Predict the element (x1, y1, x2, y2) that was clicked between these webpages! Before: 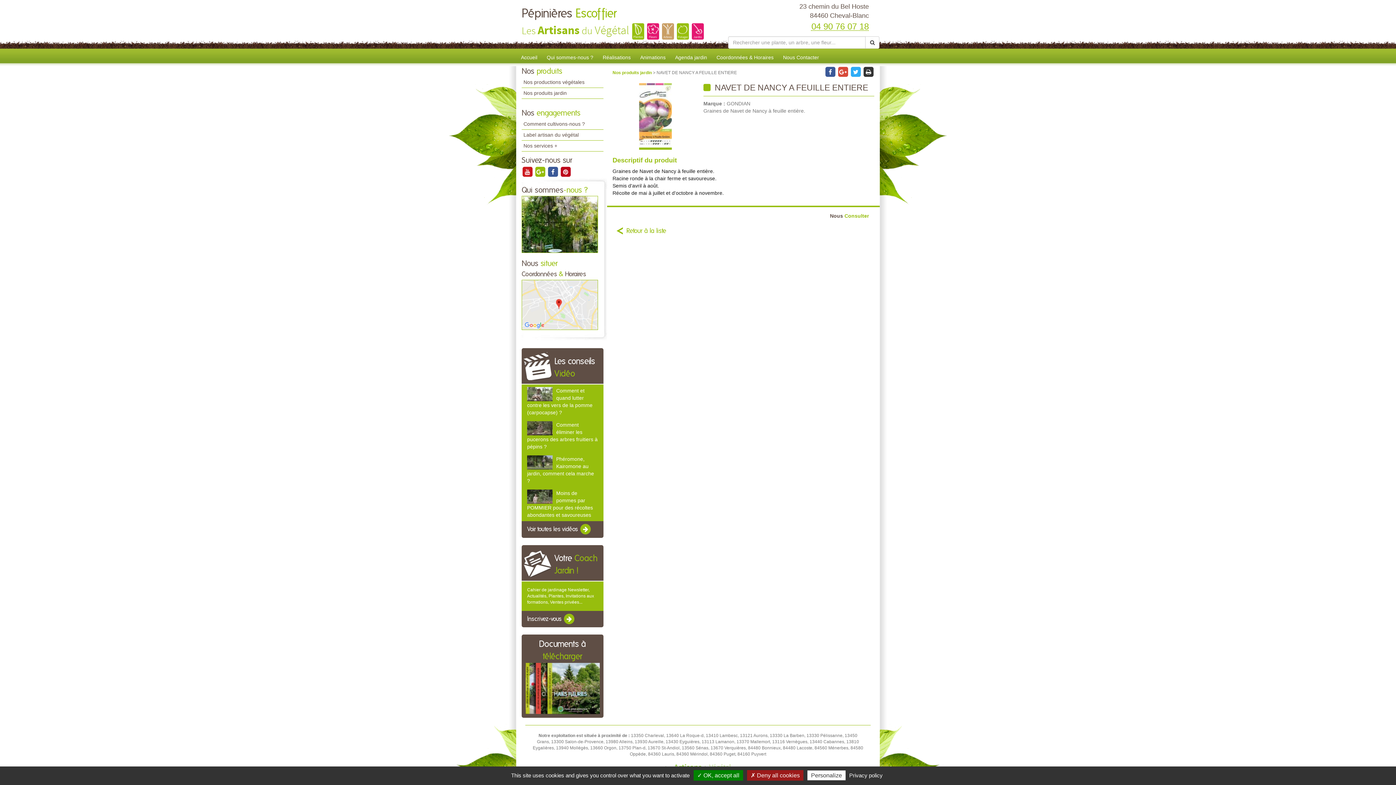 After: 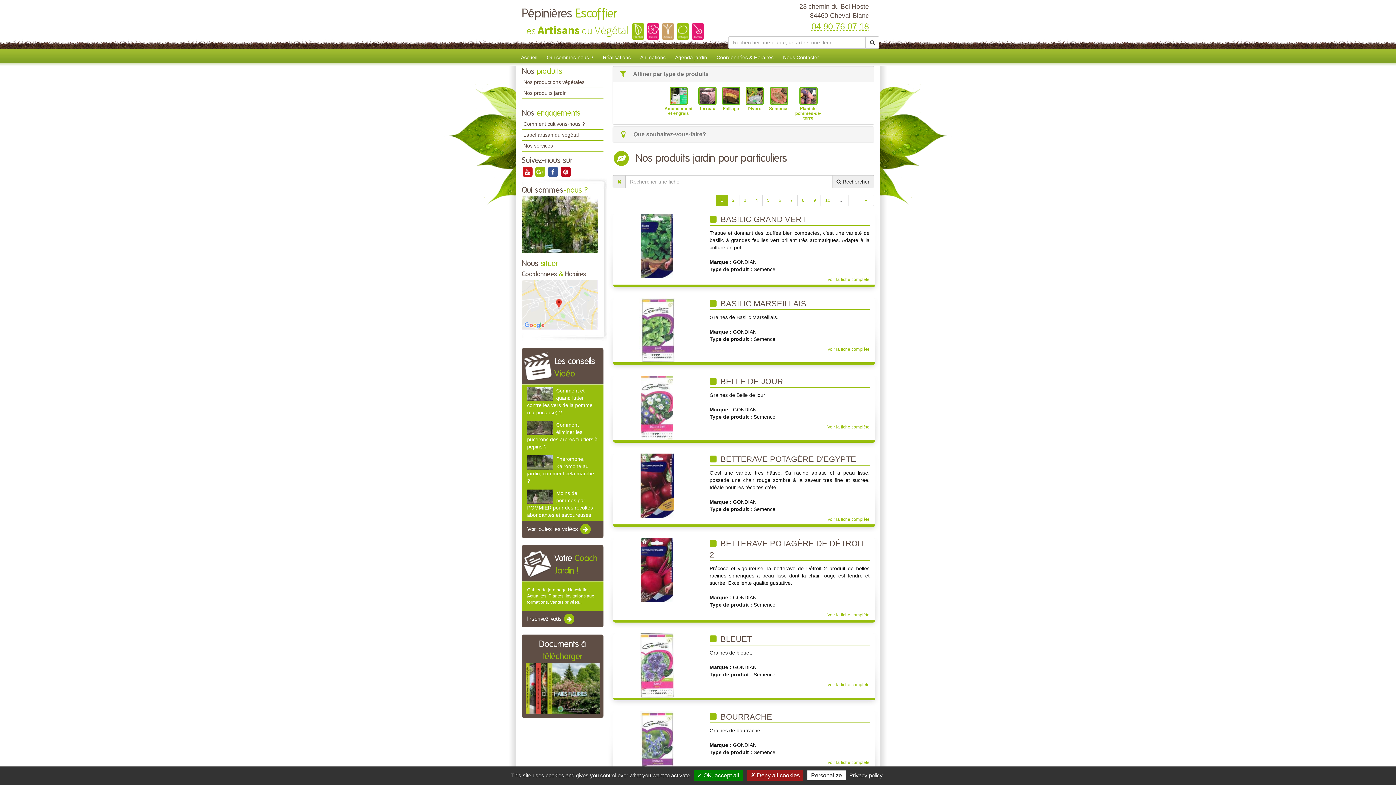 Action: bbox: (521, 88, 603, 98) label: Nos produits jardin